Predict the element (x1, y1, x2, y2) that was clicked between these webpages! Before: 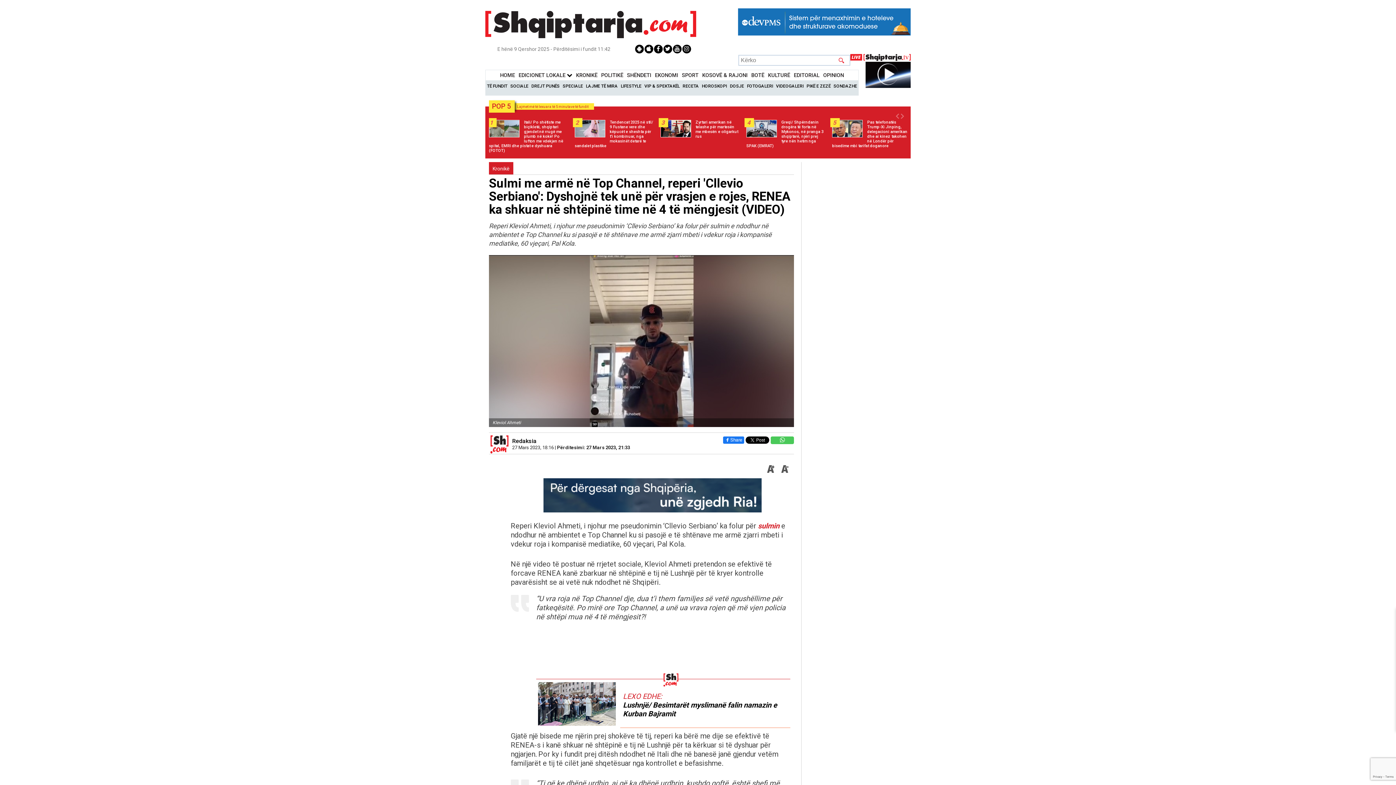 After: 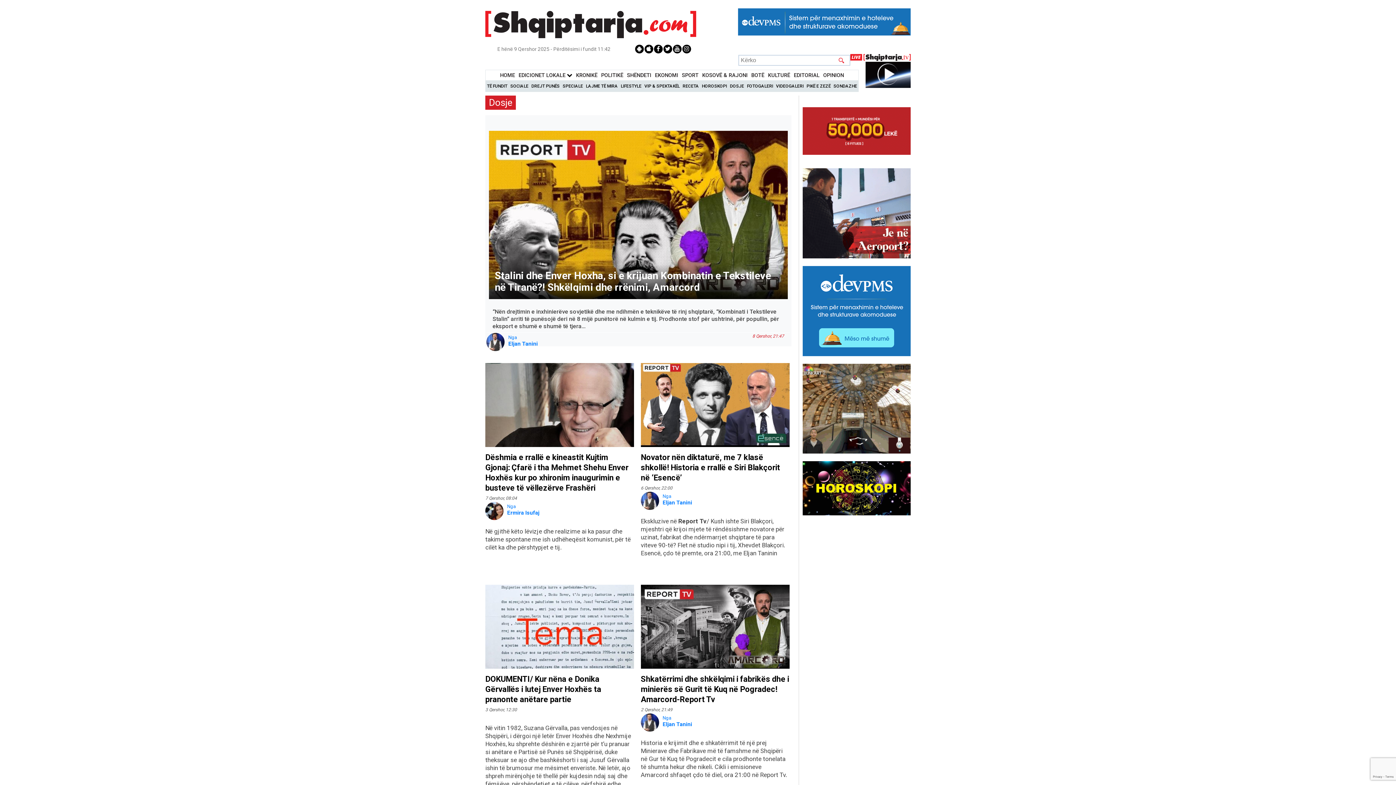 Action: label: DOSJE bbox: (730, 83, 744, 88)